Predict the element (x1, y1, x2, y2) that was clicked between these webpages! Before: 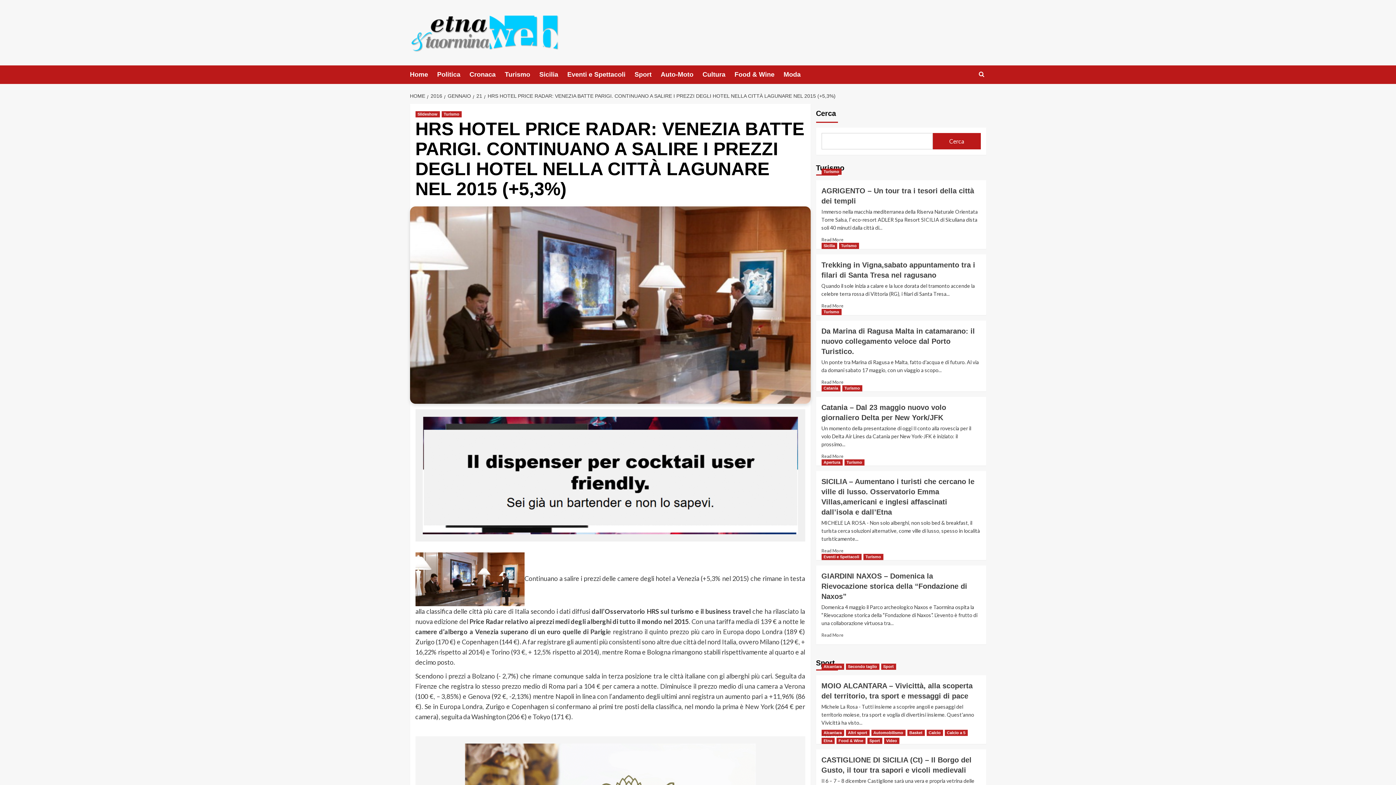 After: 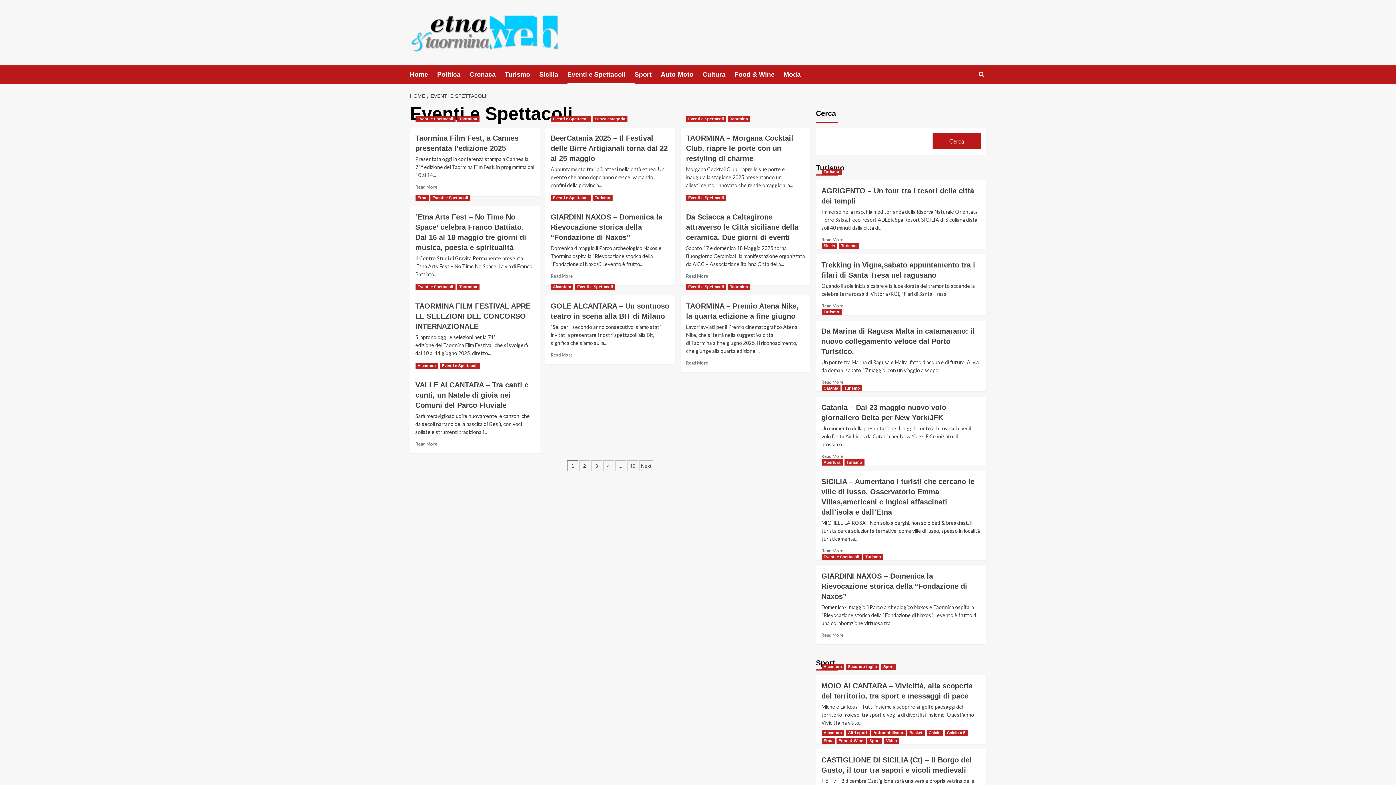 Action: bbox: (821, 554, 861, 560) label: View all posts in Eventi e Spettacoli